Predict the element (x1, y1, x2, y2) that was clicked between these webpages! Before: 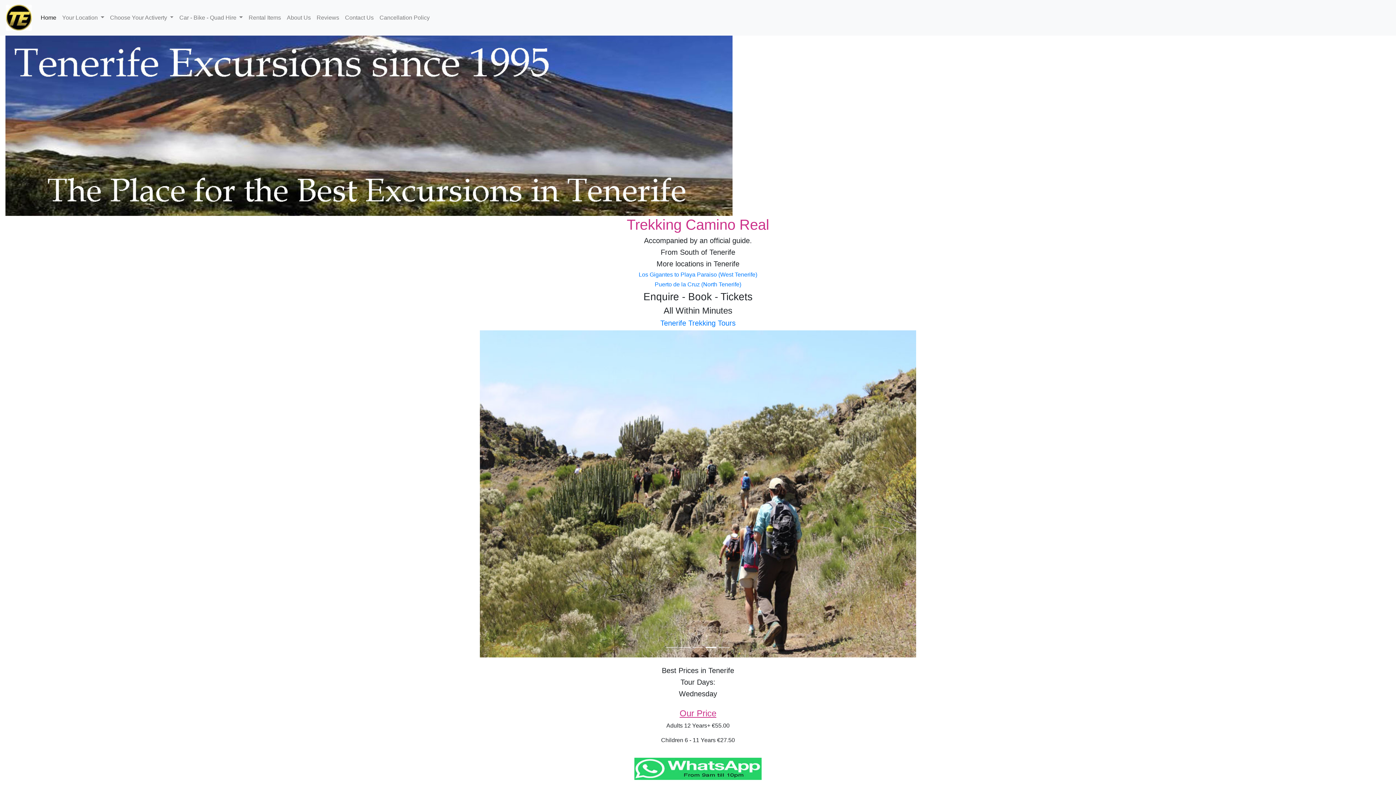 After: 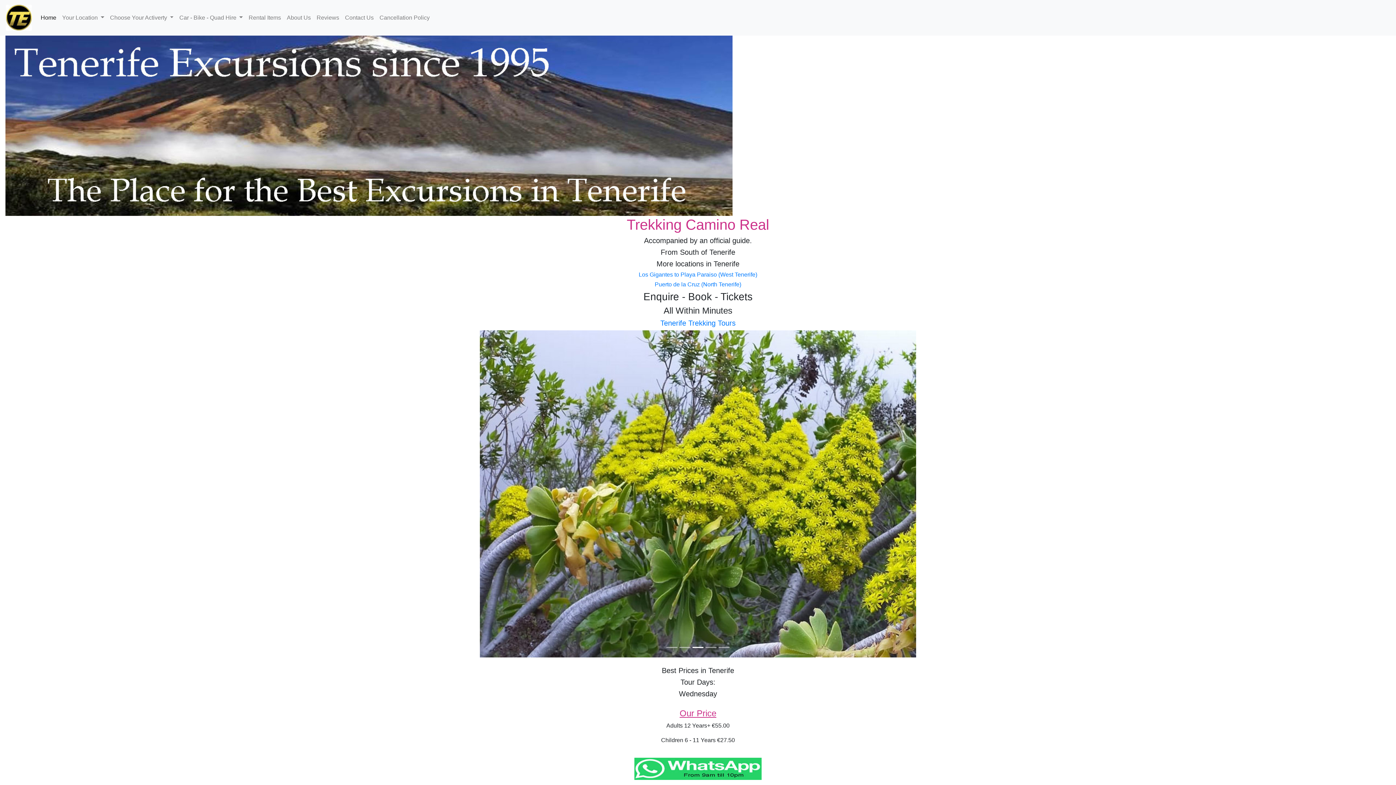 Action: label: Next bbox: (1183, 330, 1390, 657)